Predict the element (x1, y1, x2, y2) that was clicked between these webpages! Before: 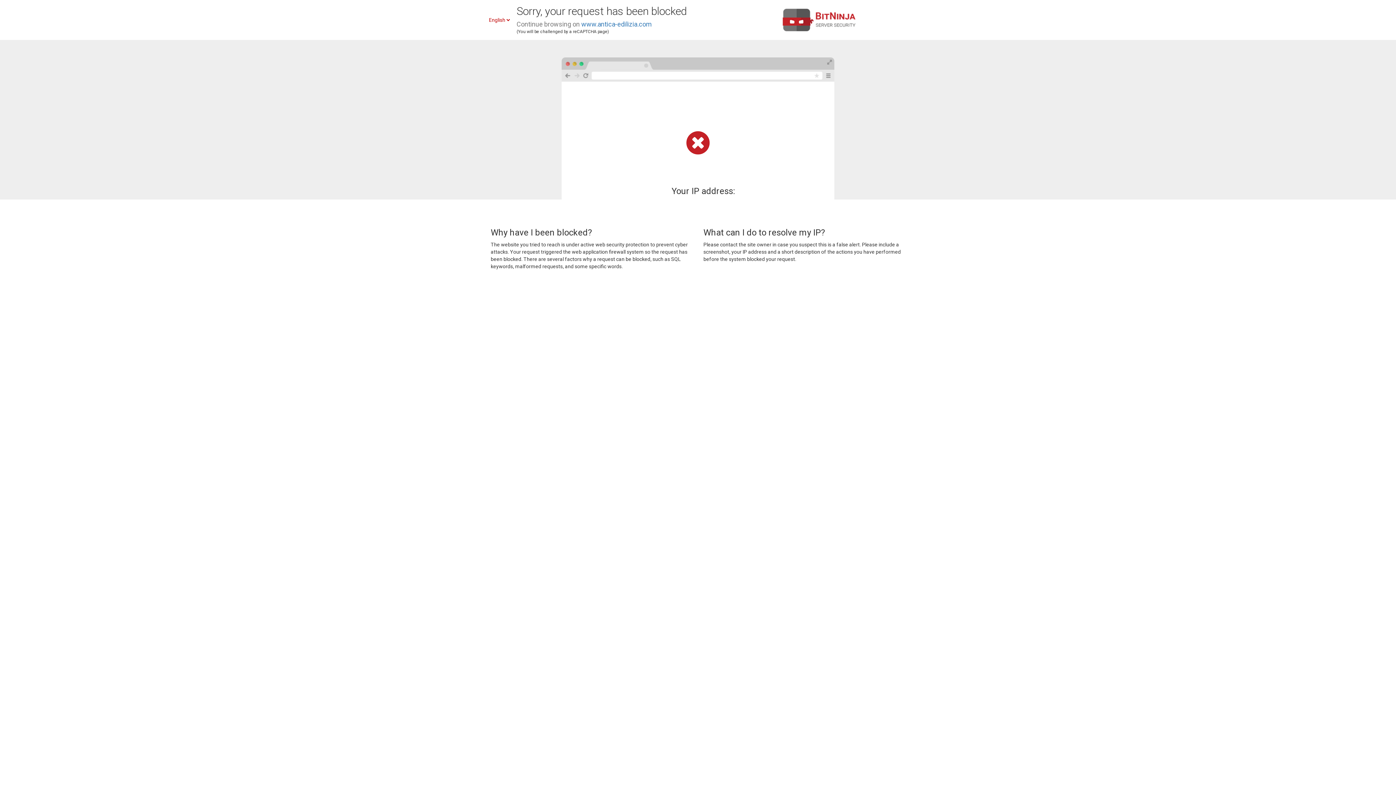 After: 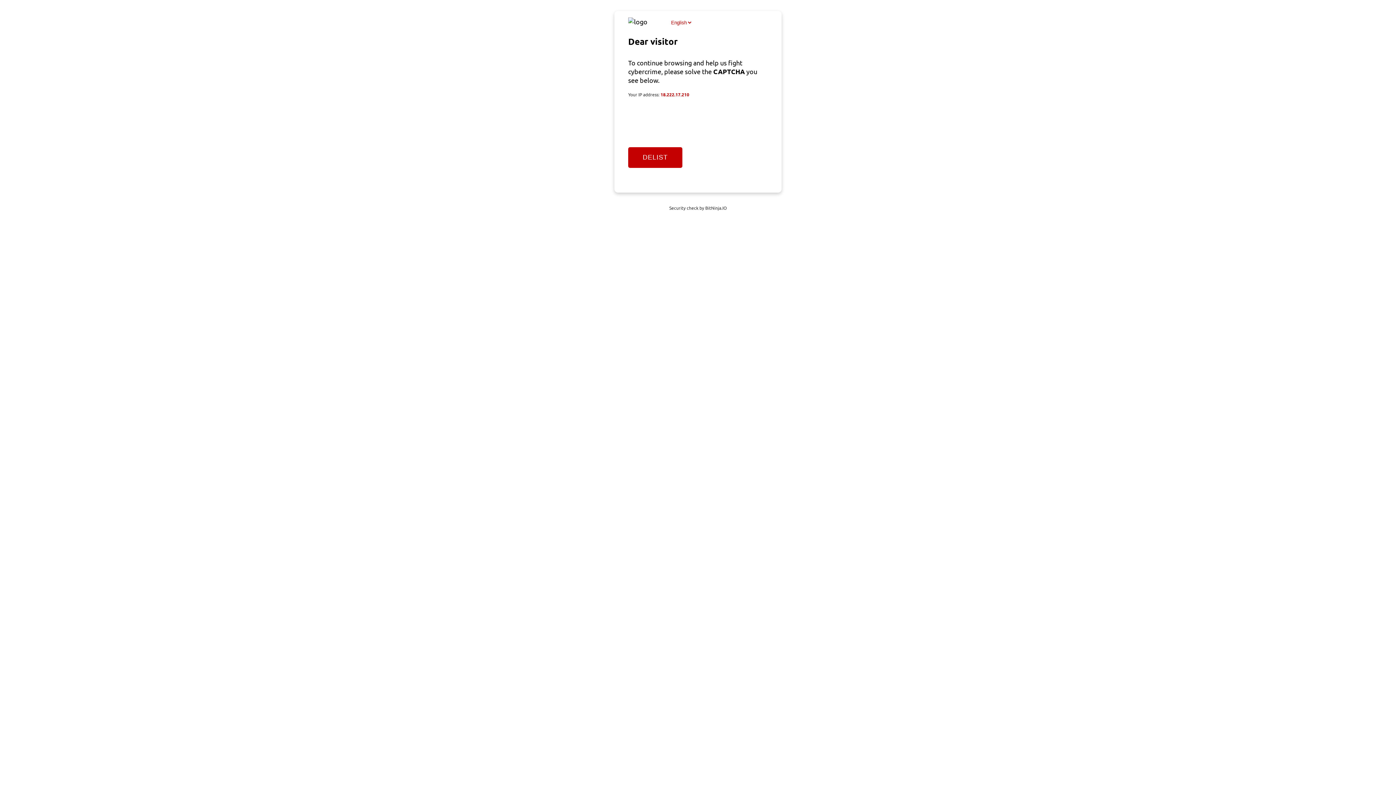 Action: bbox: (581, 20, 652, 28) label: www.antica-edilizia.com